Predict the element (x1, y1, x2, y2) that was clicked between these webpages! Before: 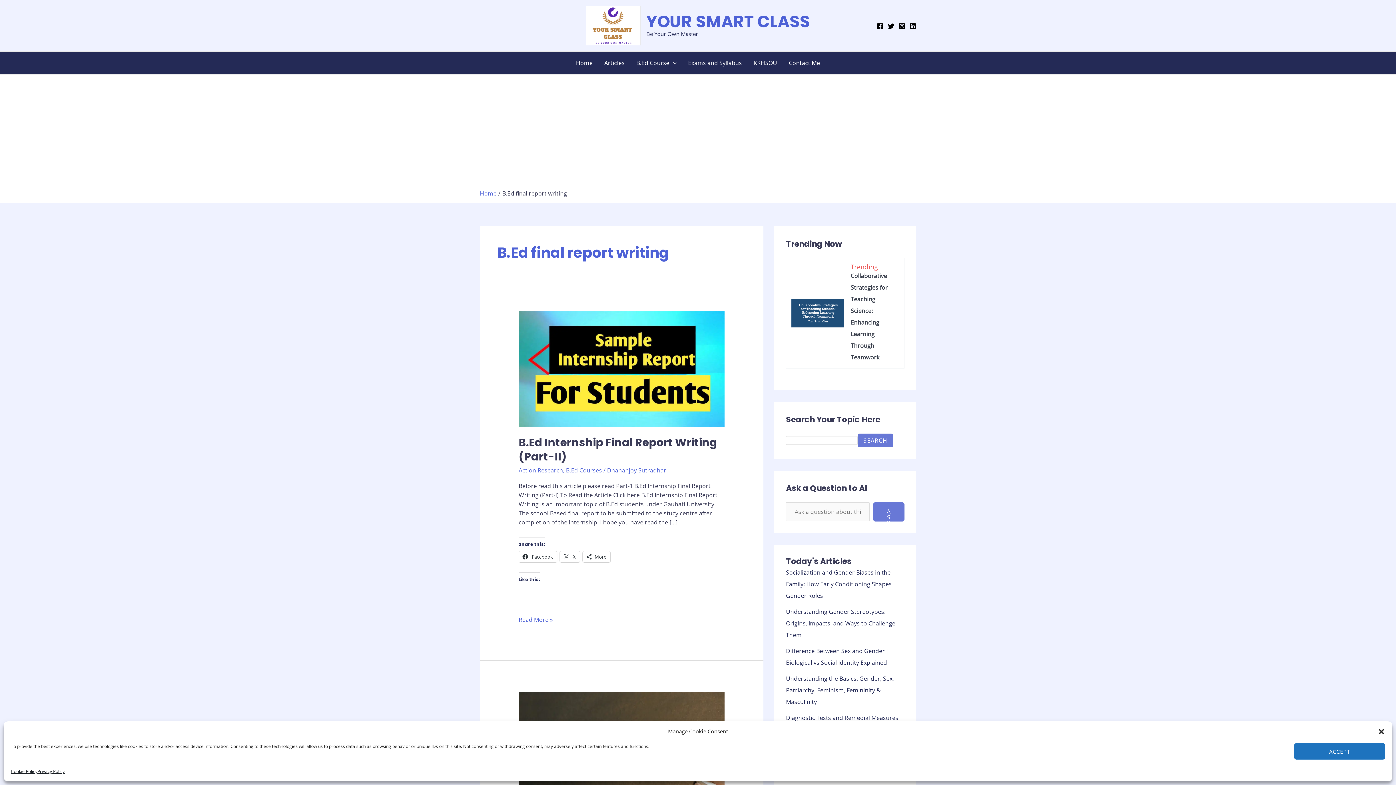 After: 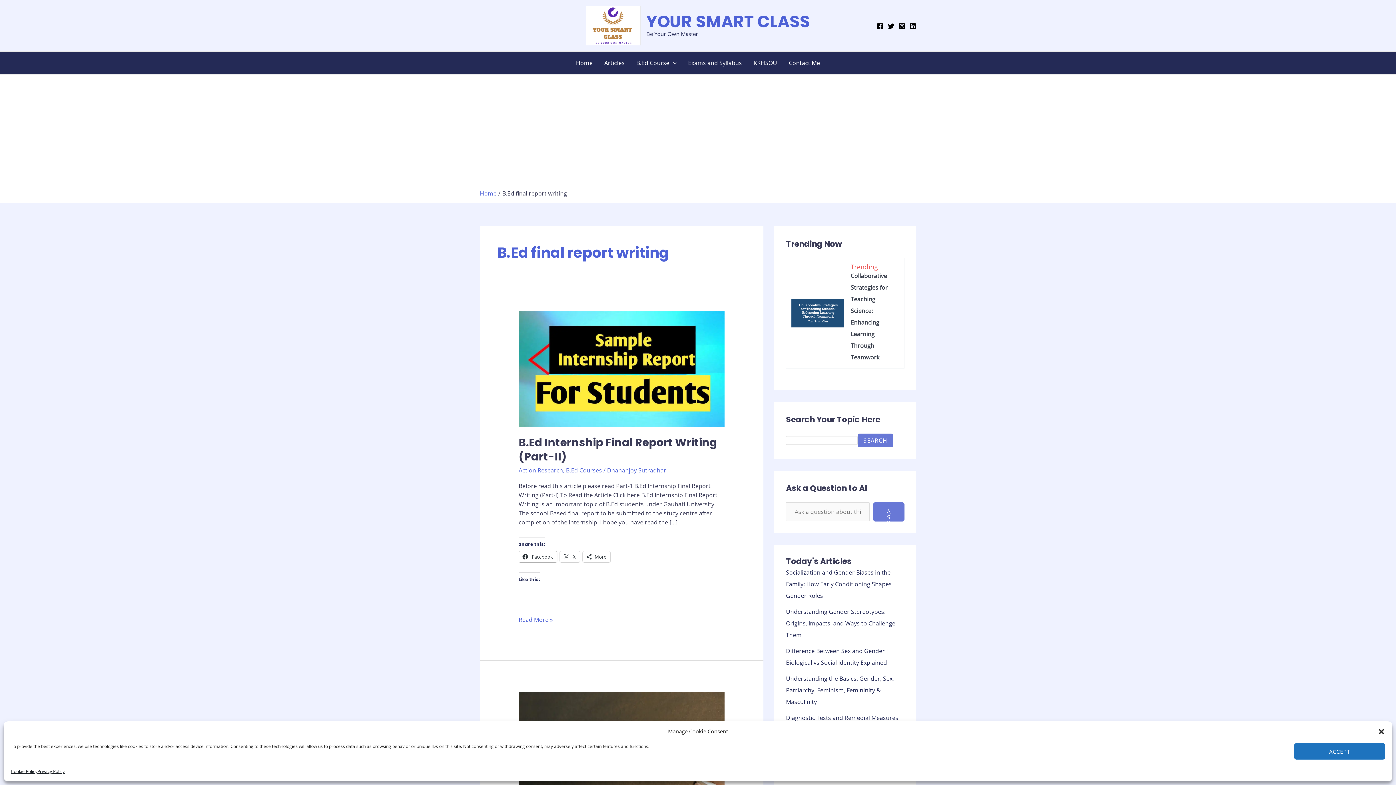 Action: bbox: (518, 551, 556, 562) label:  Facebook